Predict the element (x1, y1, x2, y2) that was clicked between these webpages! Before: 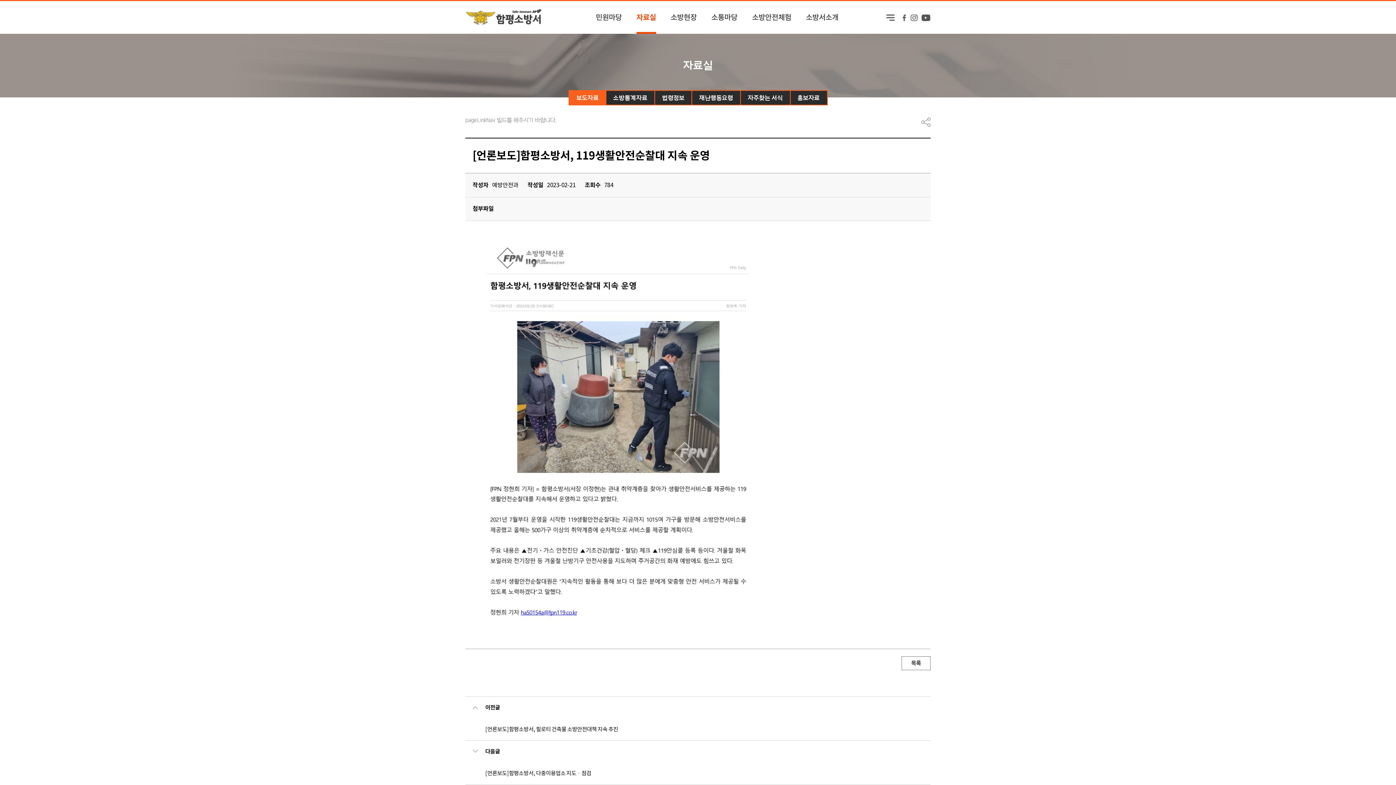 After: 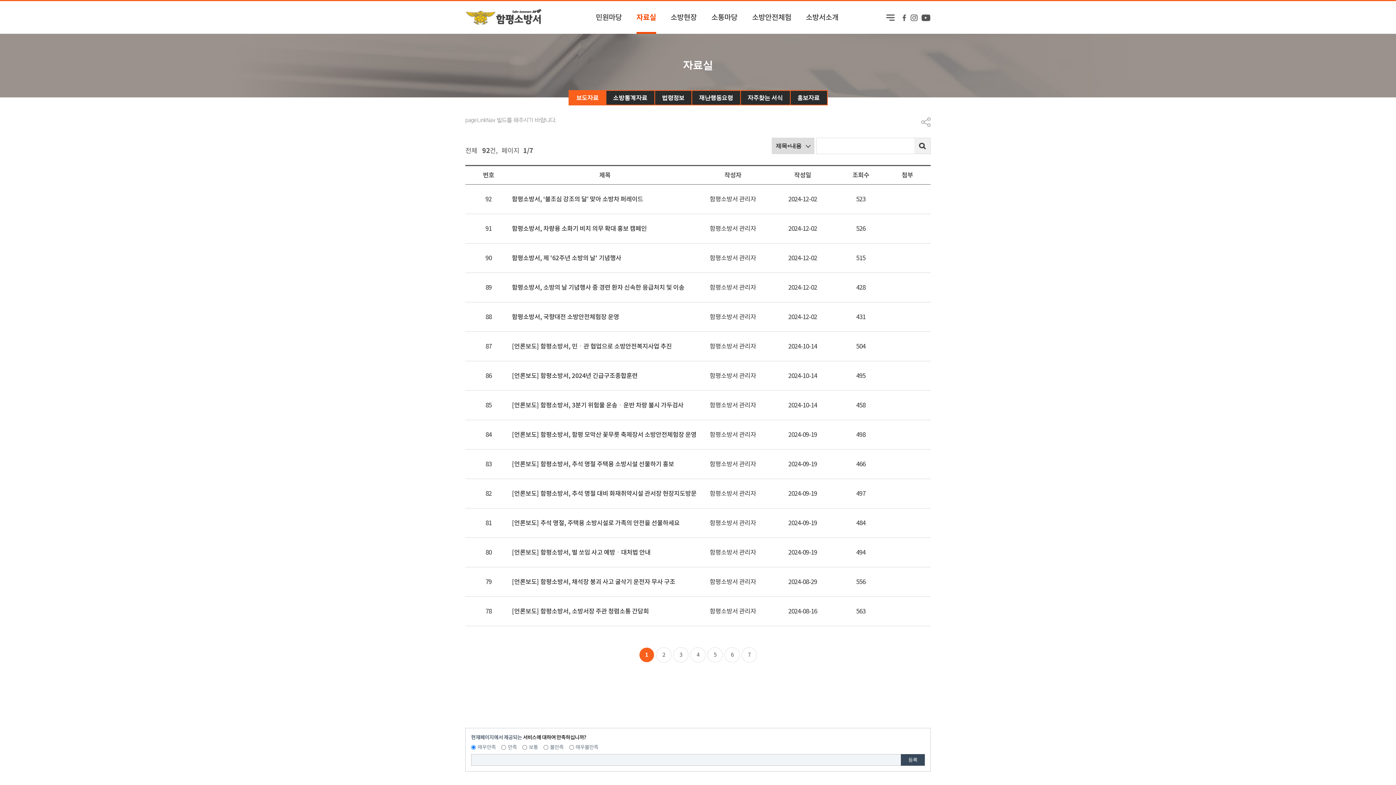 Action: bbox: (901, 656, 930, 670) label: 목록